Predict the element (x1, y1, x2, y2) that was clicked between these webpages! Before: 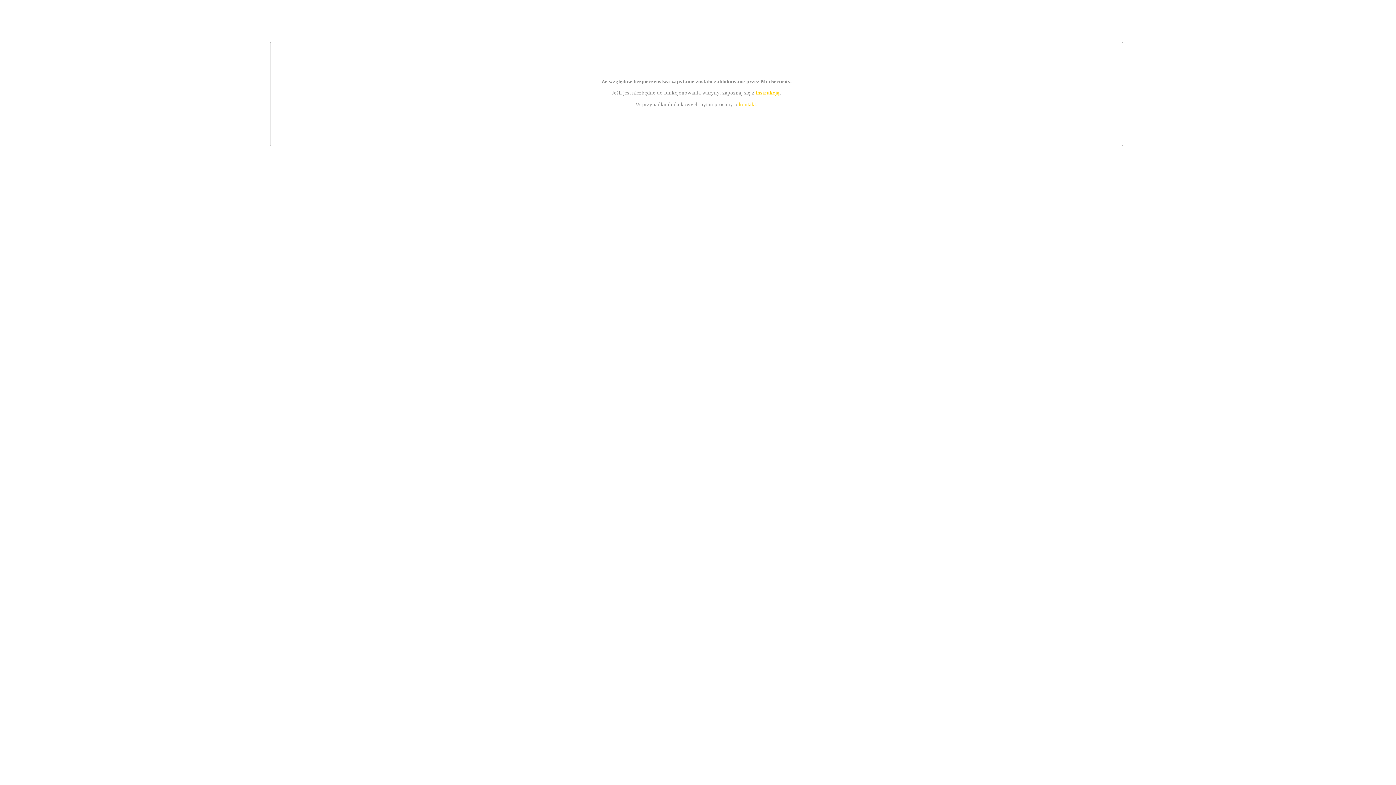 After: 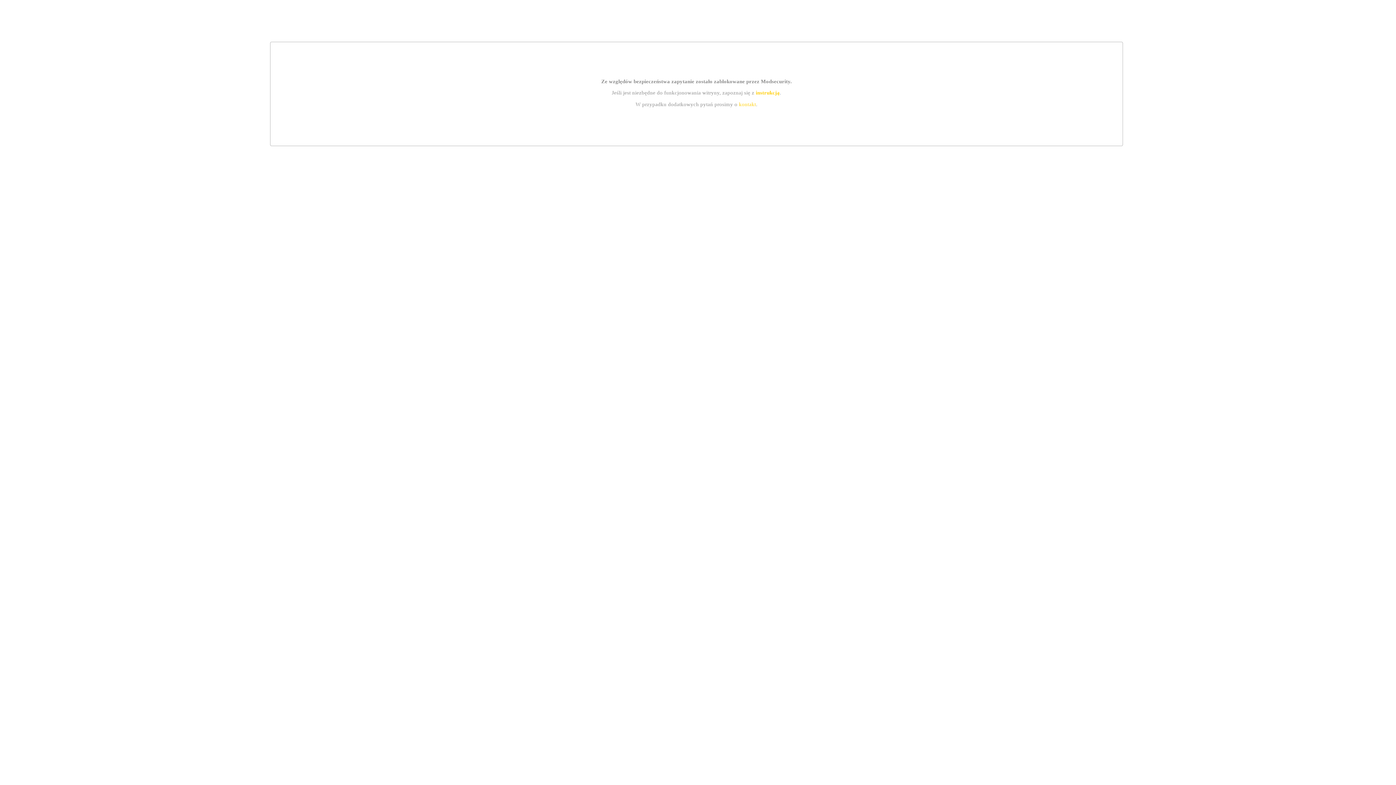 Action: bbox: (739, 101, 756, 107) label: kontakt